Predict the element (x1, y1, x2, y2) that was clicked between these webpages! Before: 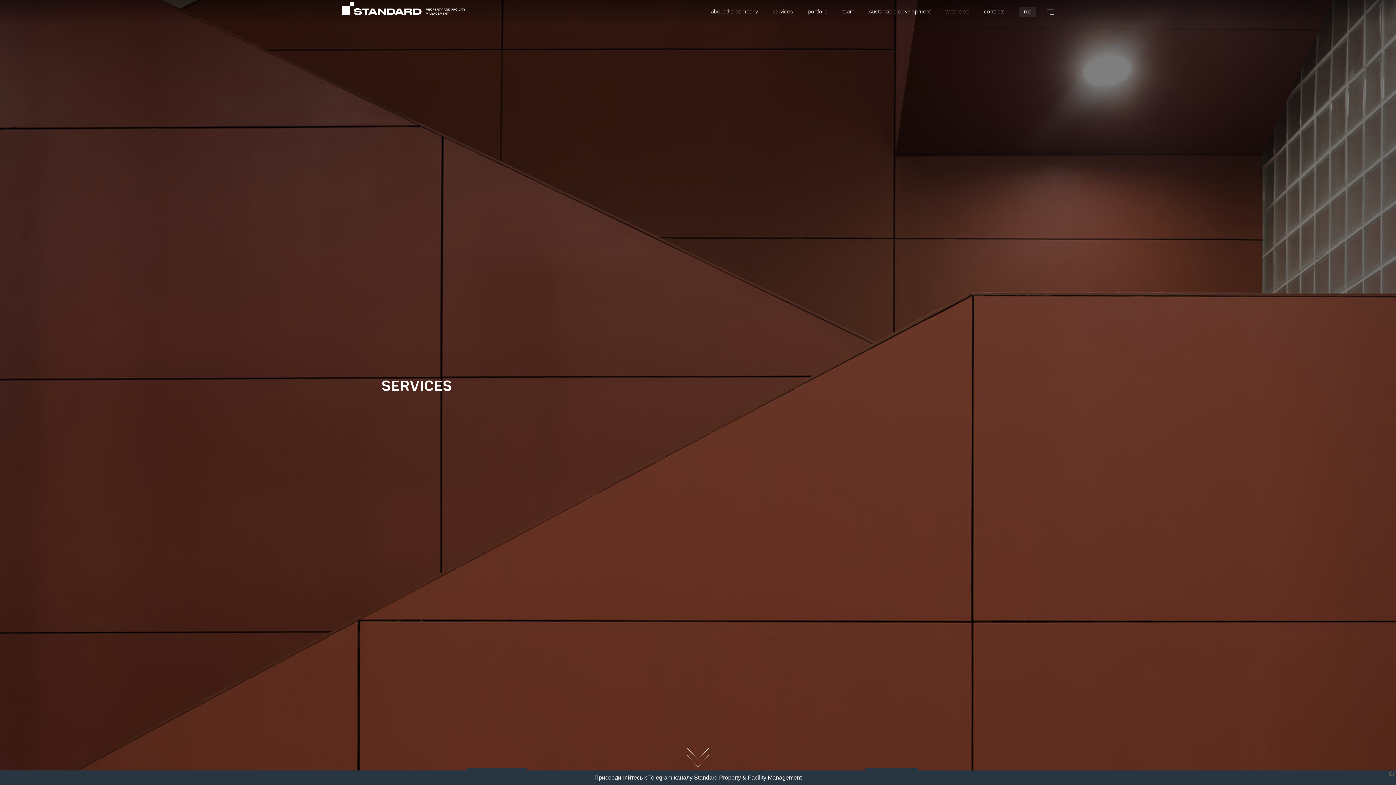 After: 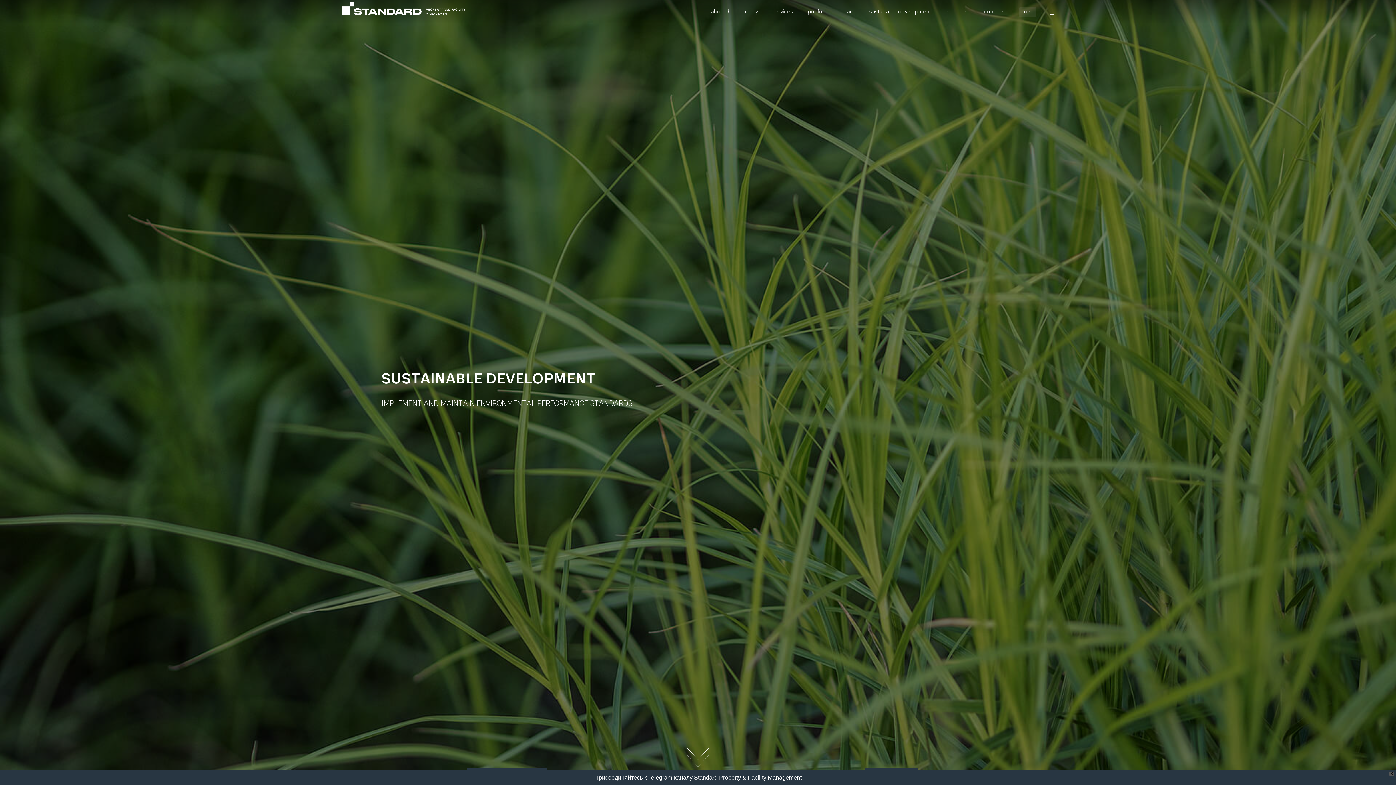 Action: label: sustainable development bbox: (869, 7, 930, 16)